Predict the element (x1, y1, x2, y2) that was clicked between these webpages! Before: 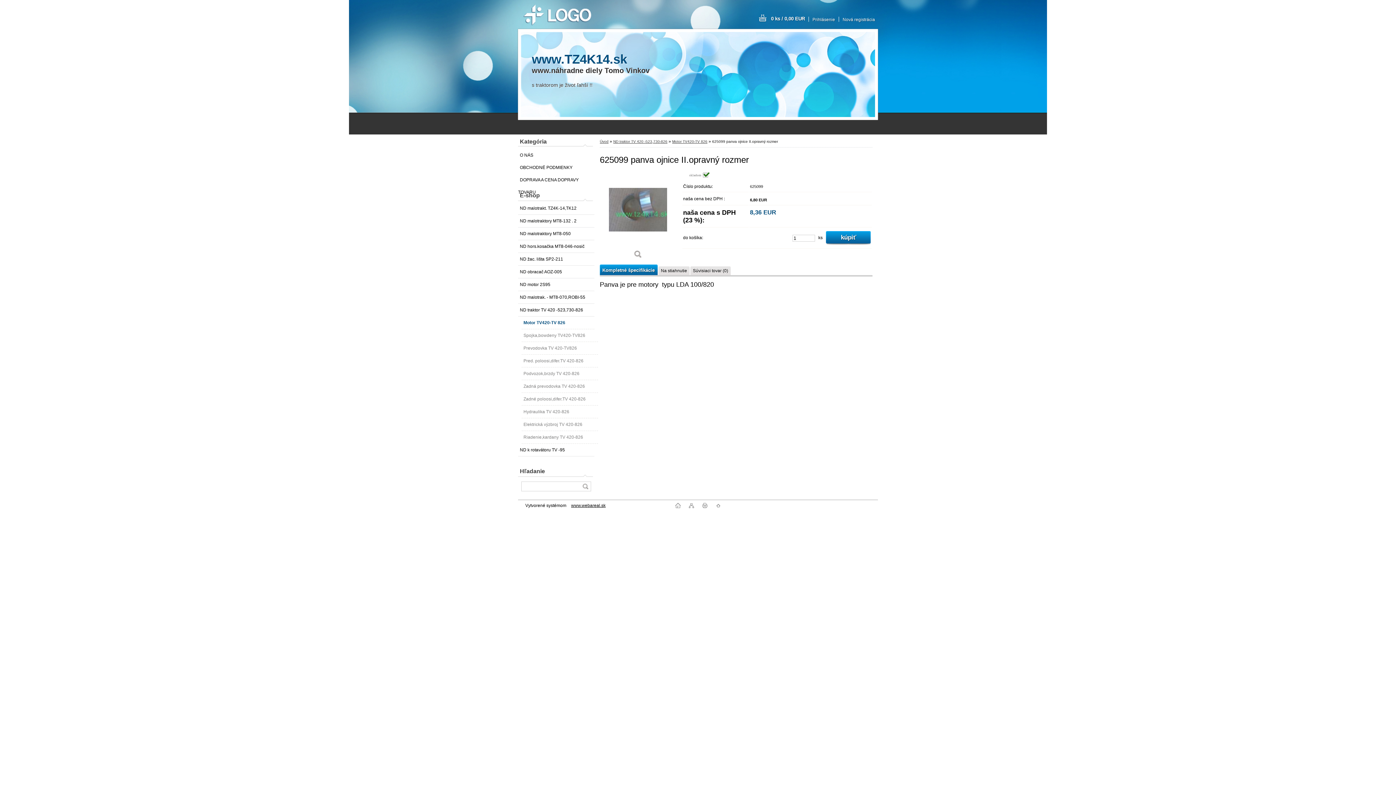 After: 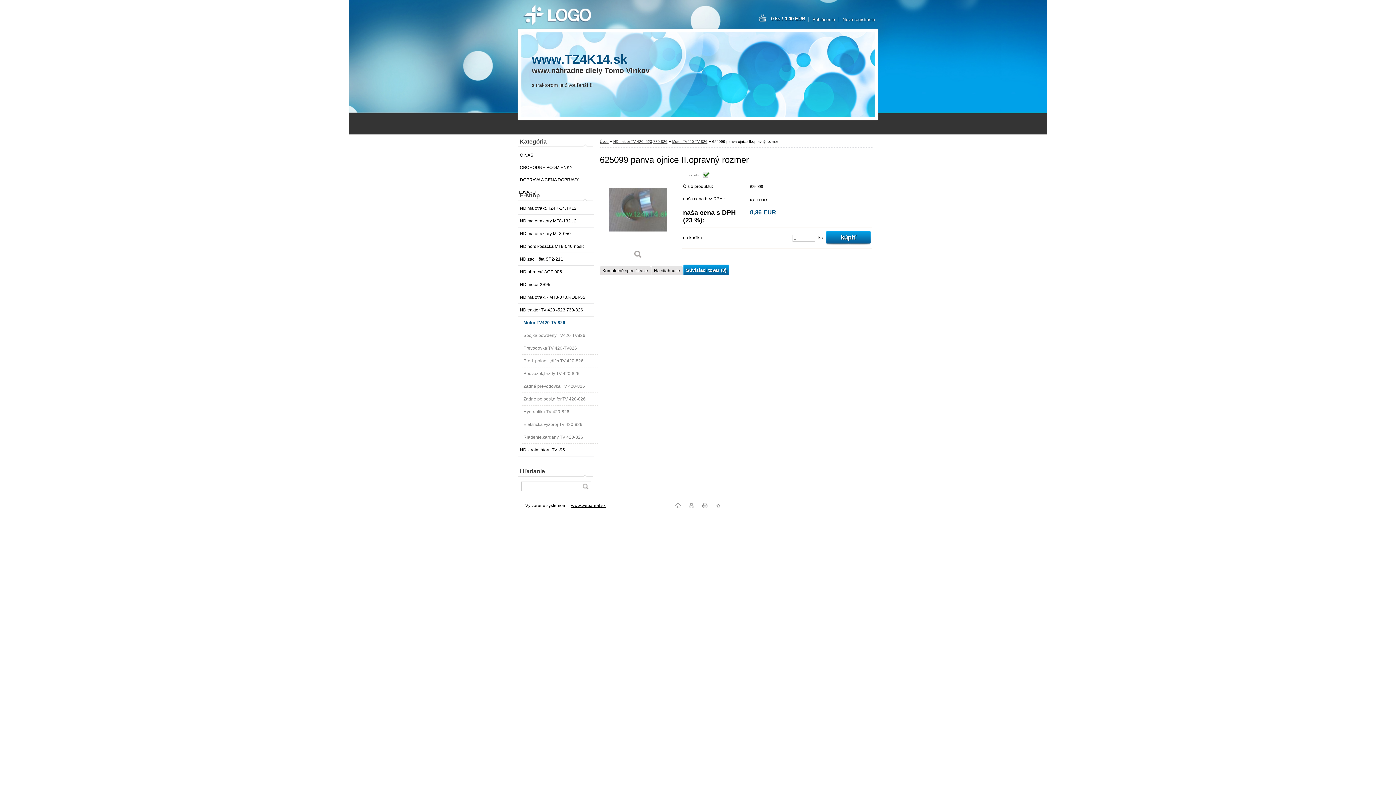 Action: bbox: (691, 266, 730, 275) label: Súvisiaci tovar (0)